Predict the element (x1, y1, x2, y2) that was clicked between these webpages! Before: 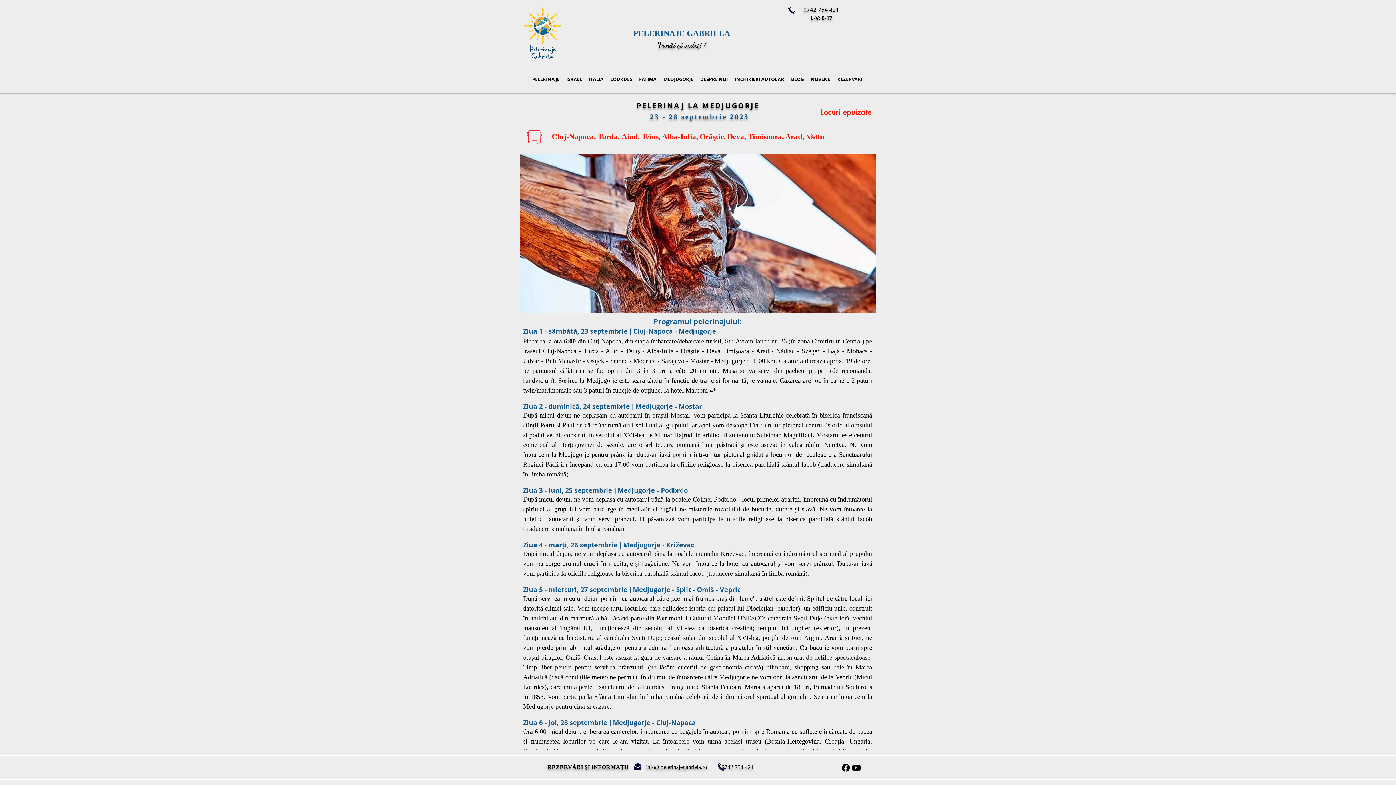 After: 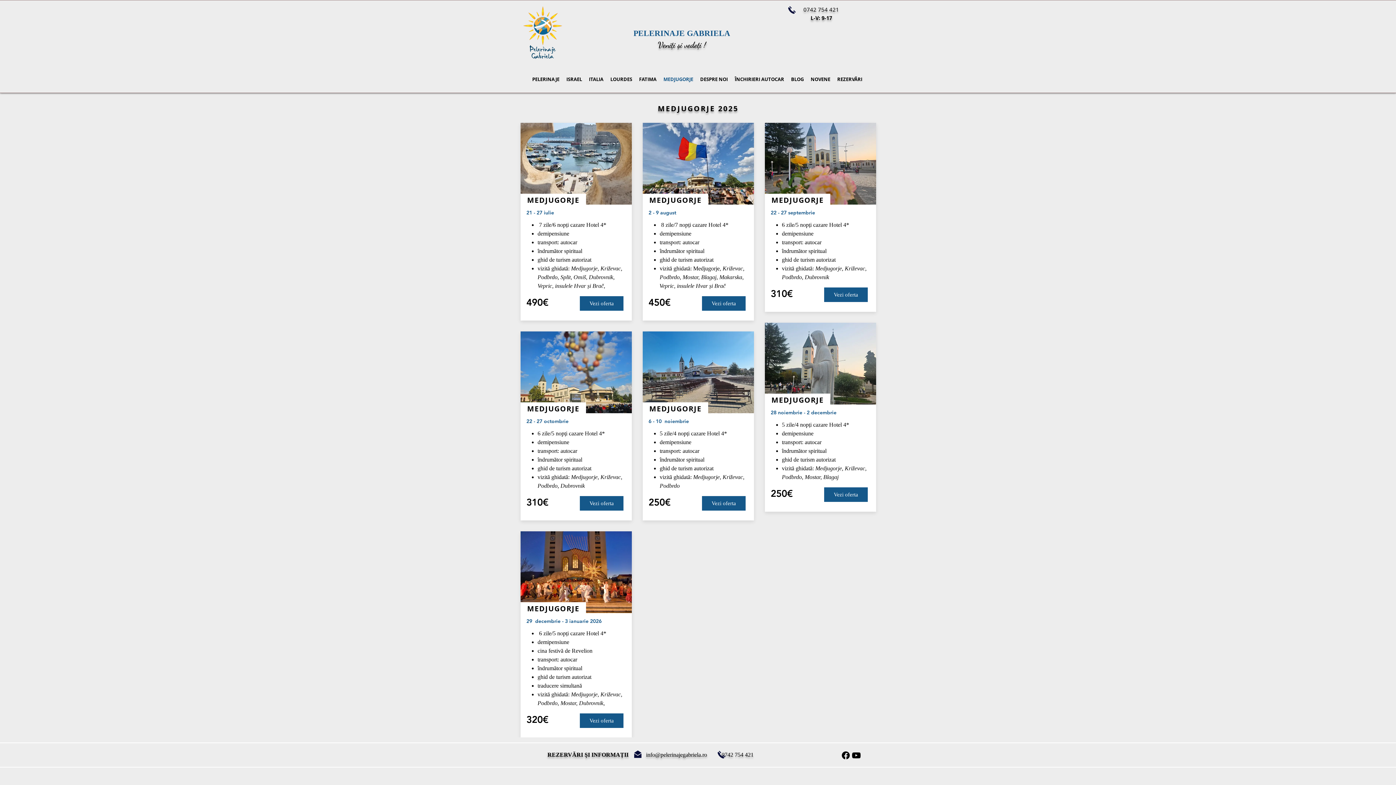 Action: label: MEDJUGORJE bbox: (660, 68, 697, 83)